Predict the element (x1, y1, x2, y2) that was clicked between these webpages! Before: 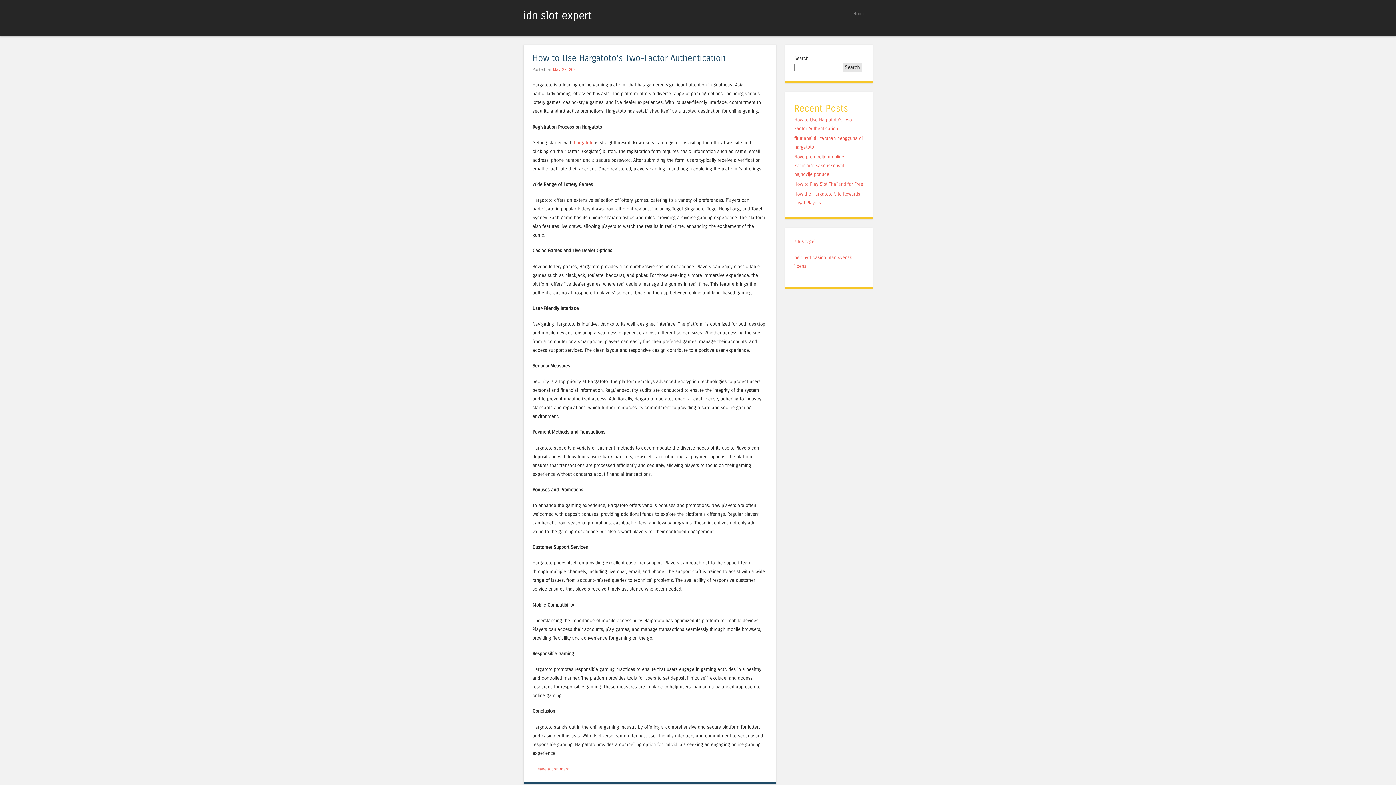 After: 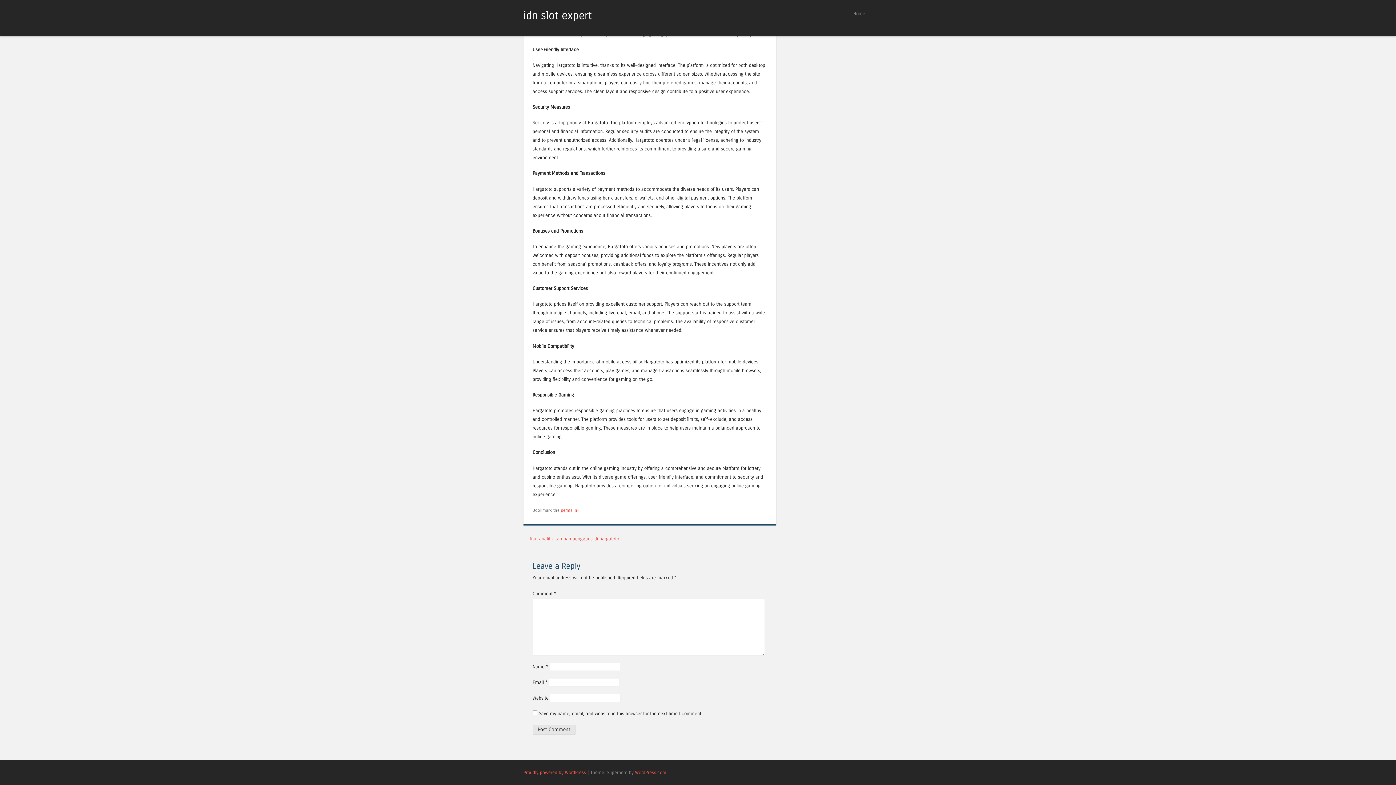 Action: label: Leave a comment bbox: (535, 766, 569, 771)